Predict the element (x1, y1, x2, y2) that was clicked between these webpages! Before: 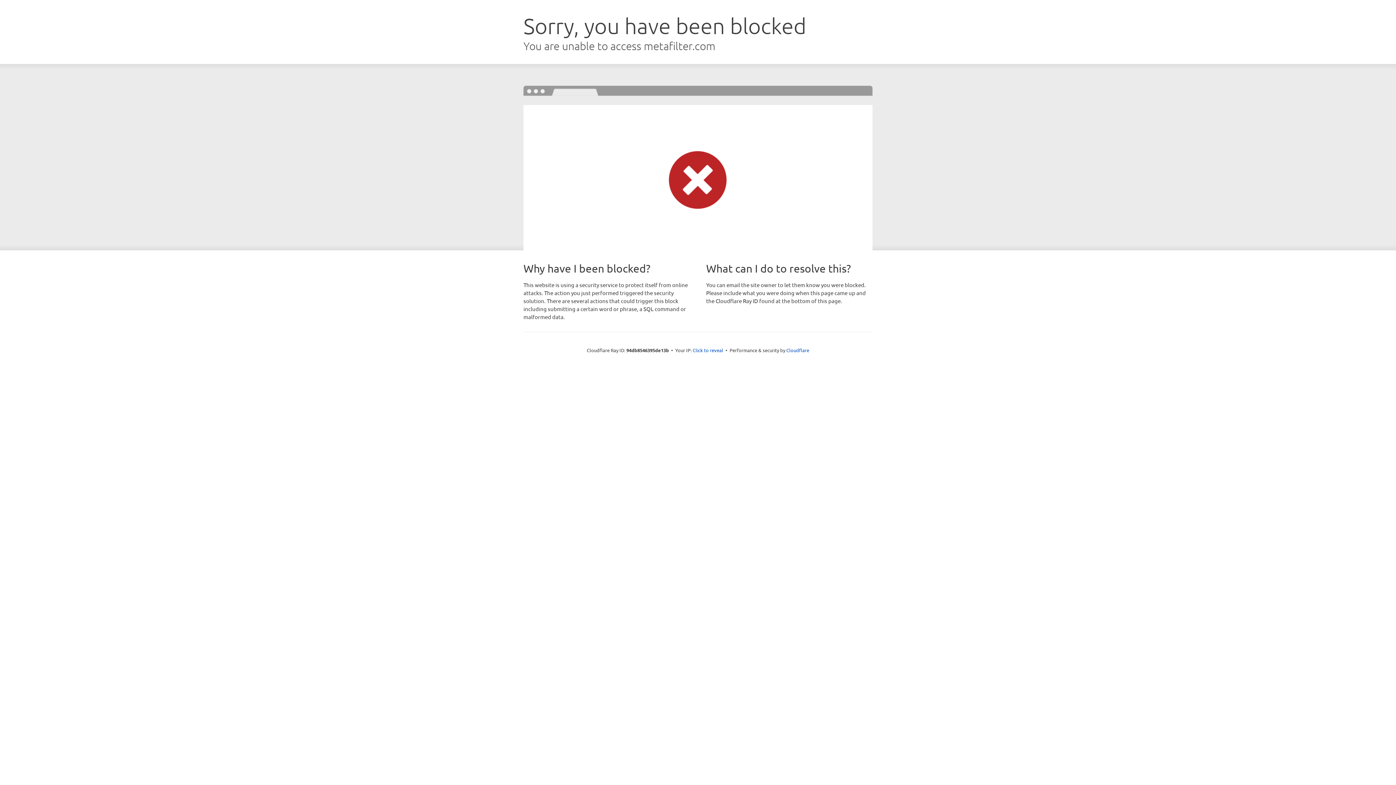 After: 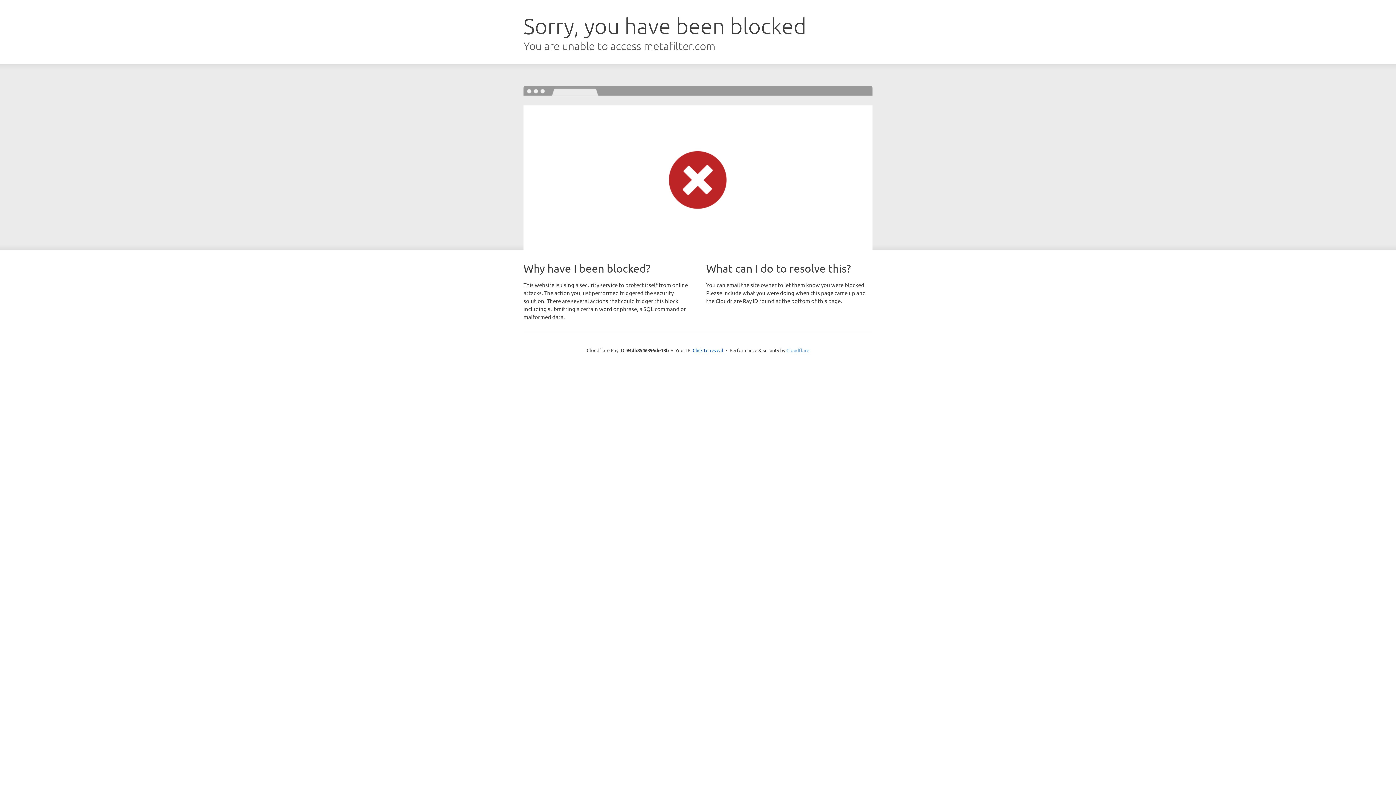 Action: bbox: (786, 347, 809, 353) label: Cloudflare